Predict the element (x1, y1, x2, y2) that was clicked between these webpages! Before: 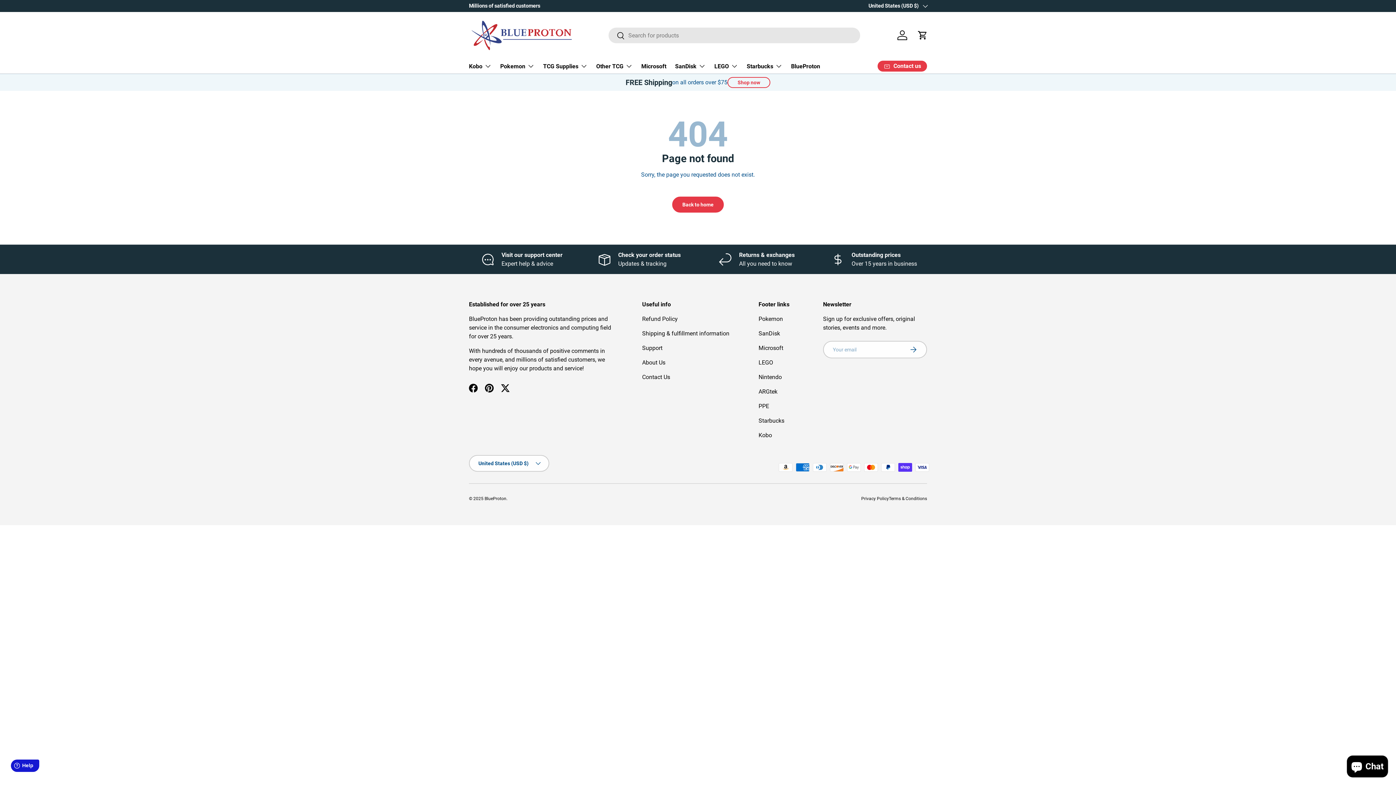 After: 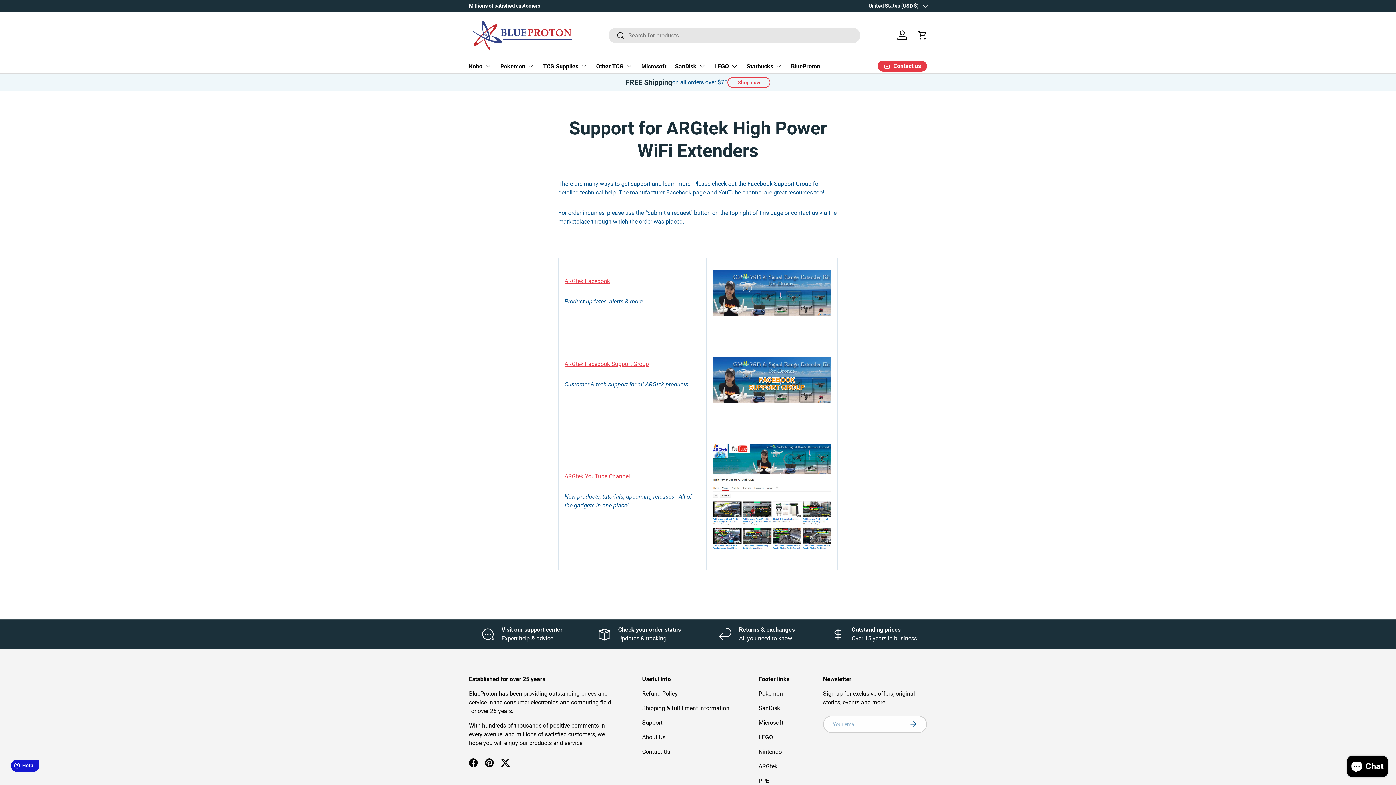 Action: bbox: (642, 344, 662, 351) label: Support